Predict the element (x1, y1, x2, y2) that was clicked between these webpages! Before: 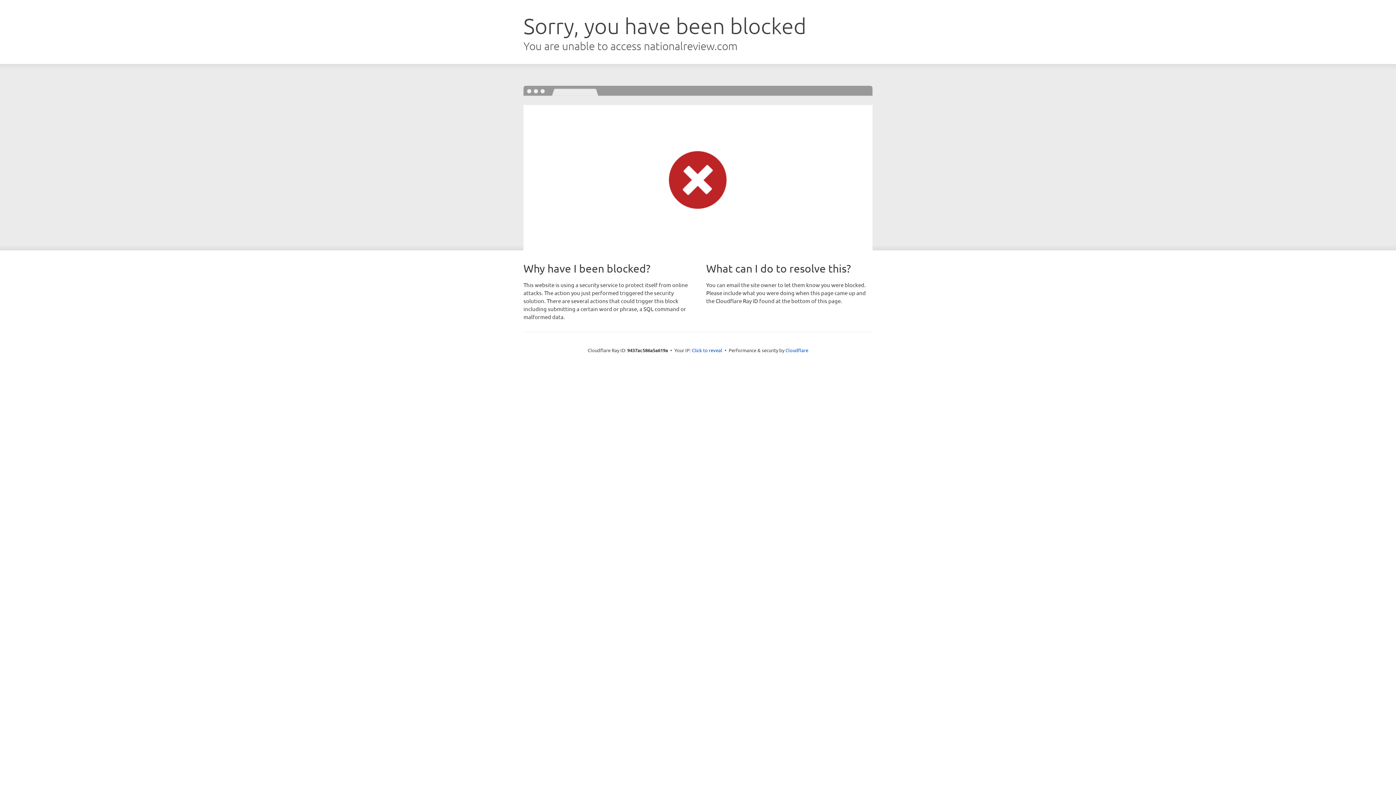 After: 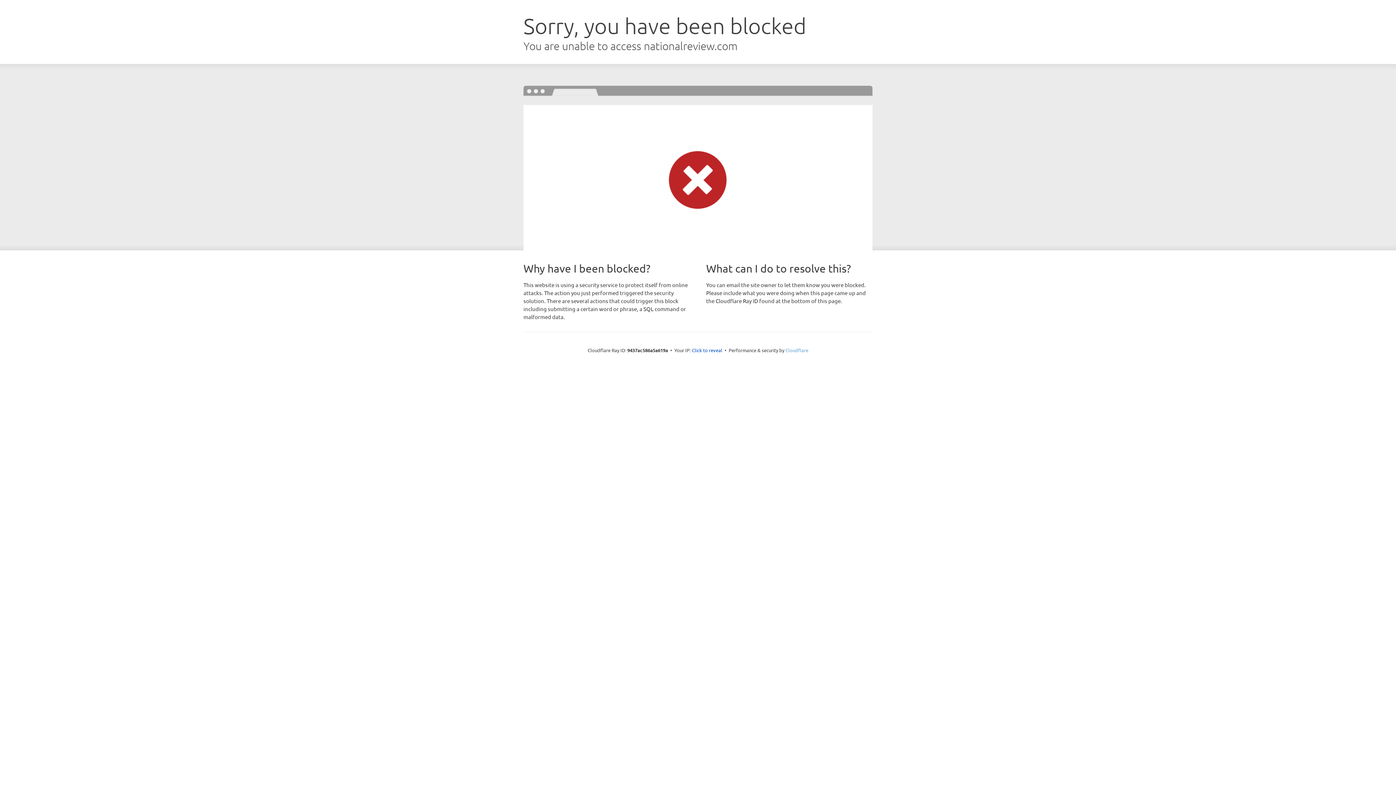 Action: label: Cloudflare bbox: (785, 347, 808, 353)